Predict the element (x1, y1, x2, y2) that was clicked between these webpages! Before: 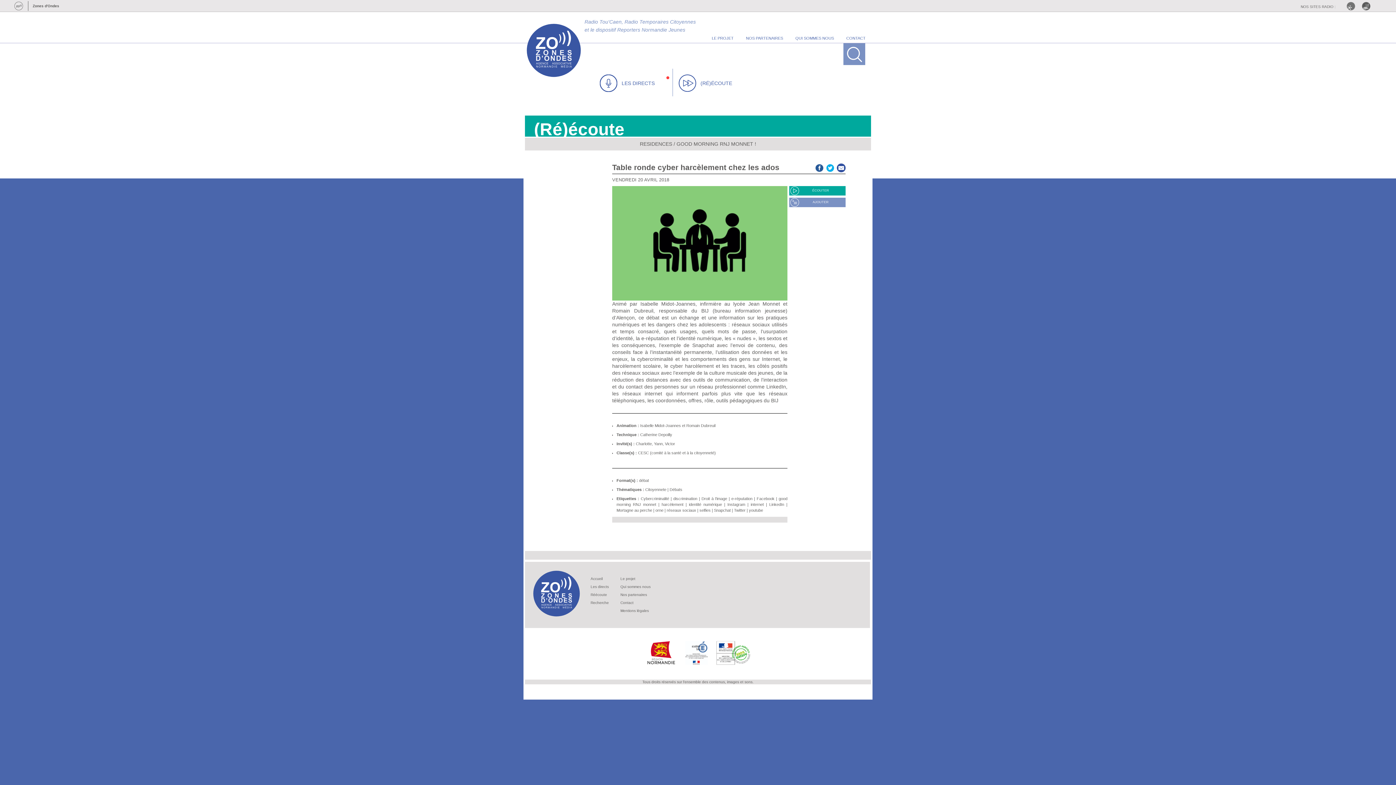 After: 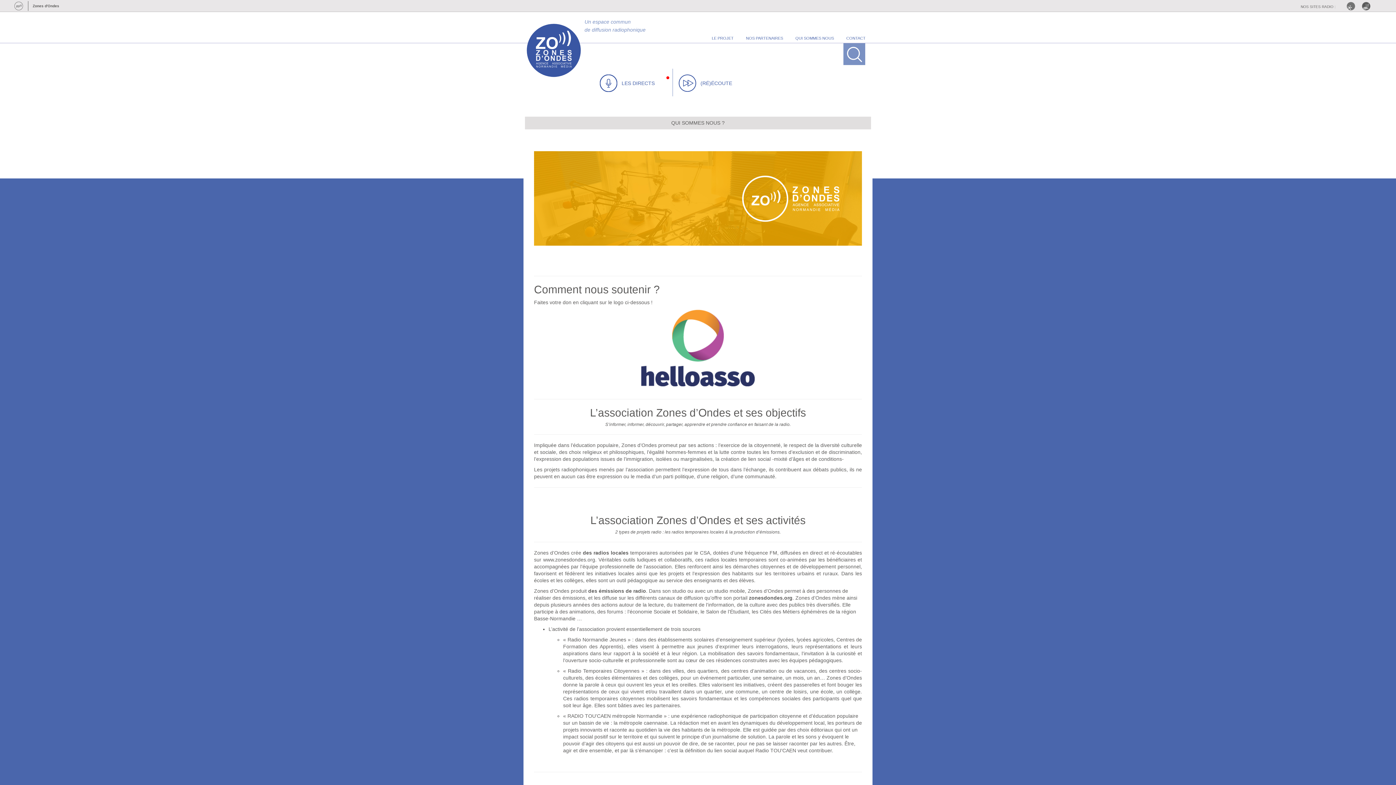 Action: bbox: (795, 36, 834, 40) label: QUI SOMMES NOUS